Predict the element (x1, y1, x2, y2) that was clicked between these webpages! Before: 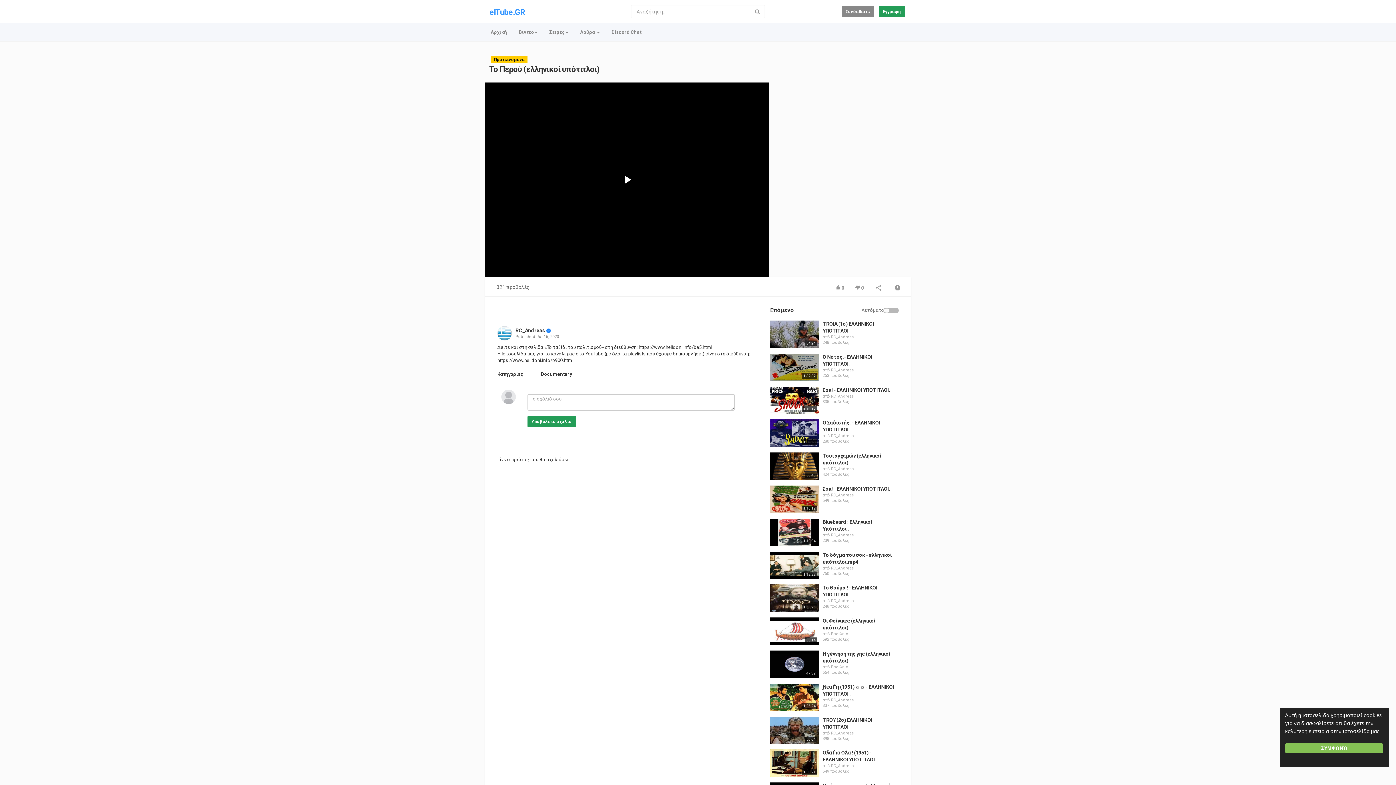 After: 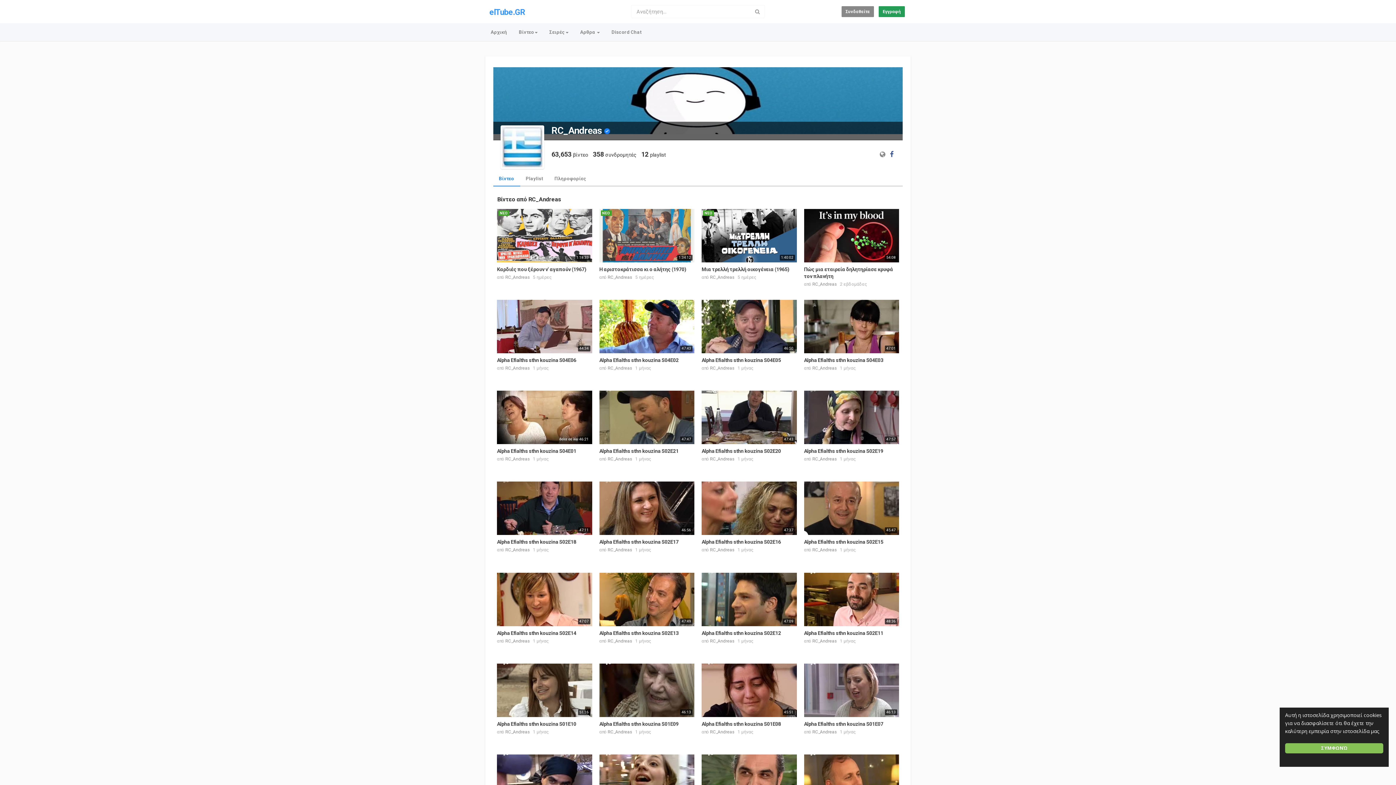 Action: label: RC_Andreas bbox: (831, 367, 854, 372)